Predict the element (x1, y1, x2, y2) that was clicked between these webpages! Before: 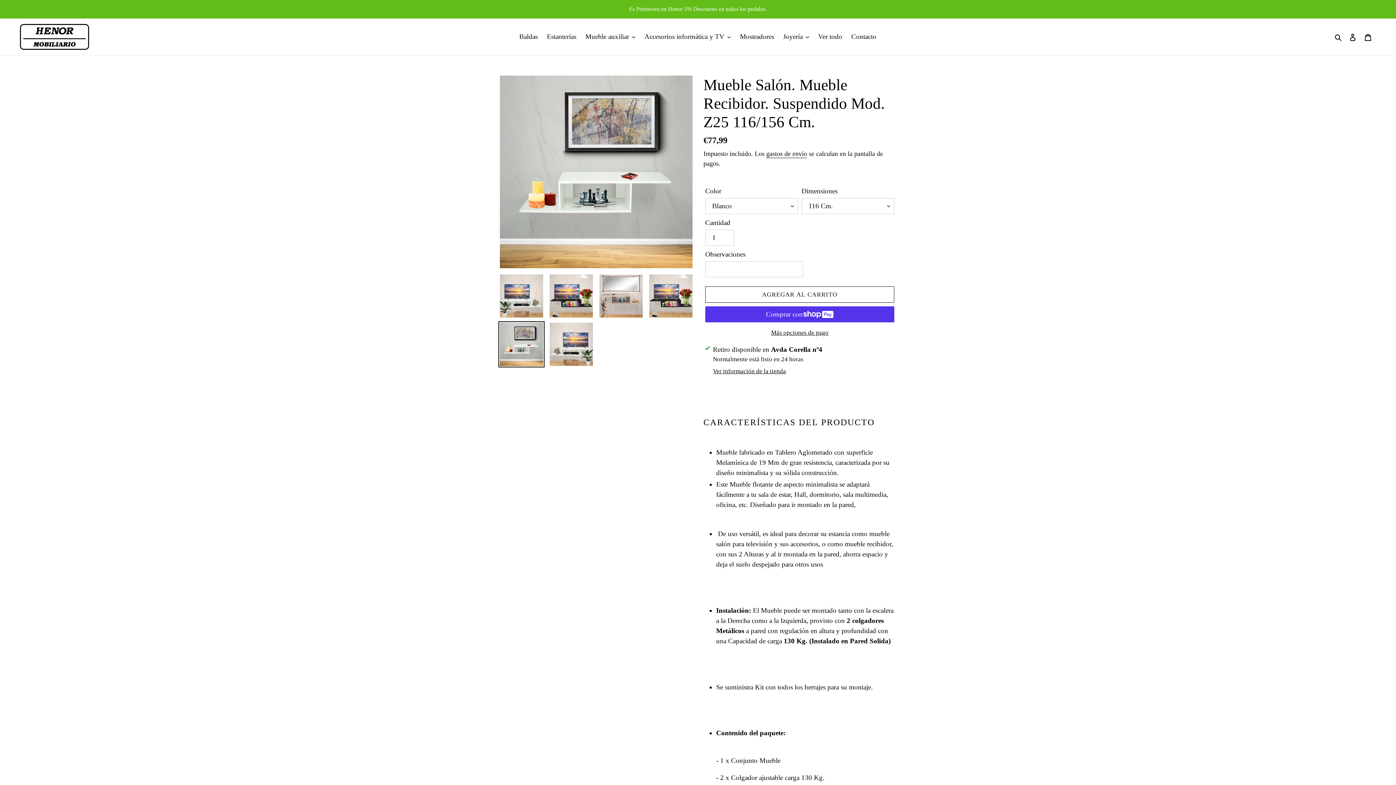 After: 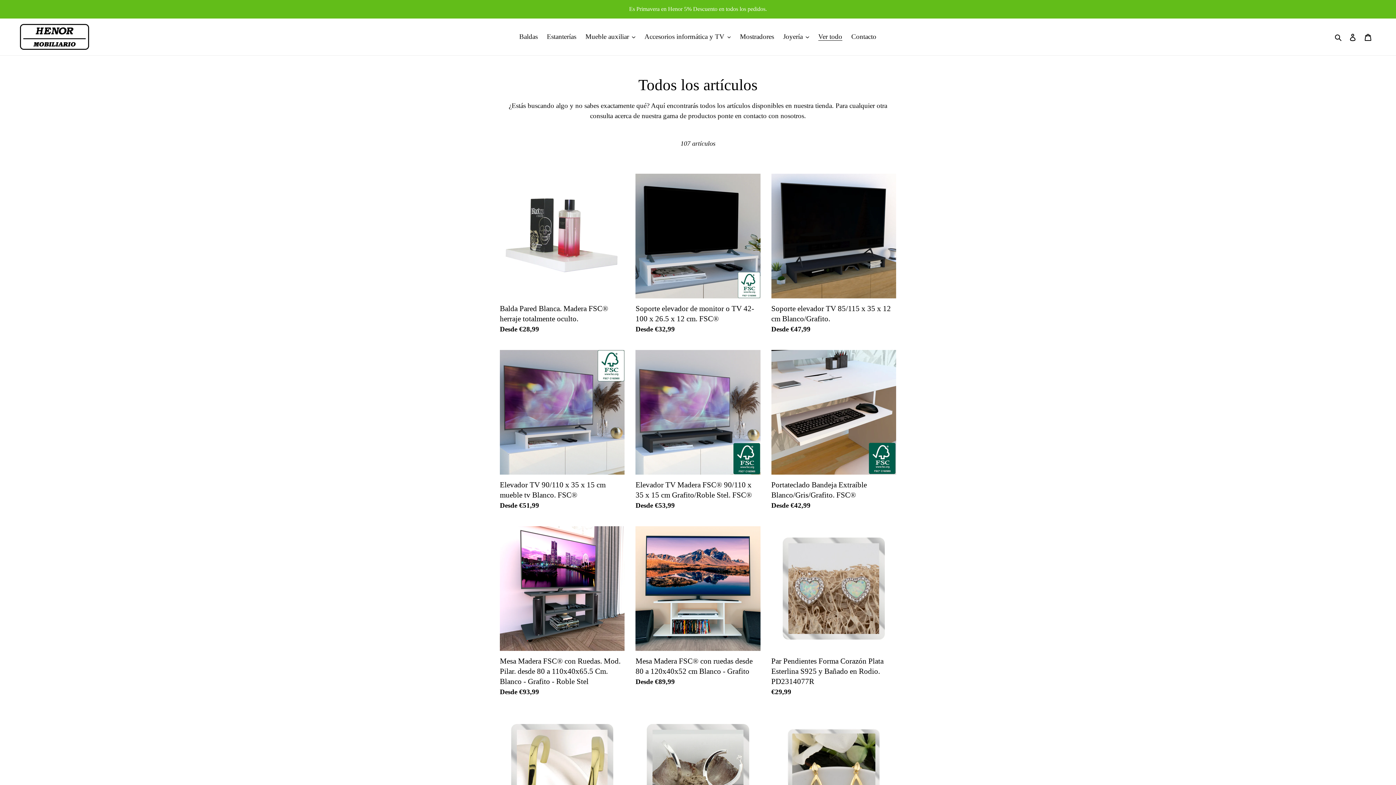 Action: label: Ver todo bbox: (814, 30, 846, 42)